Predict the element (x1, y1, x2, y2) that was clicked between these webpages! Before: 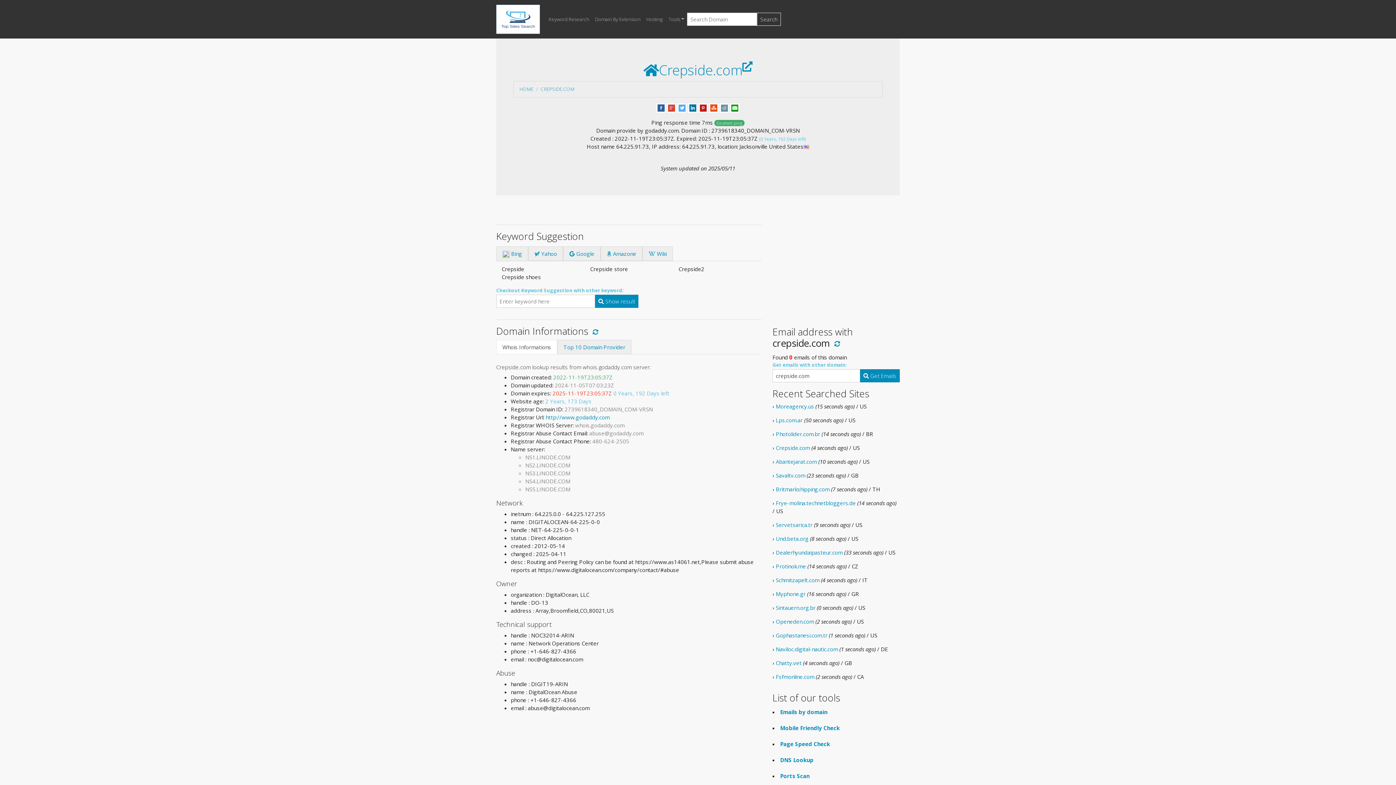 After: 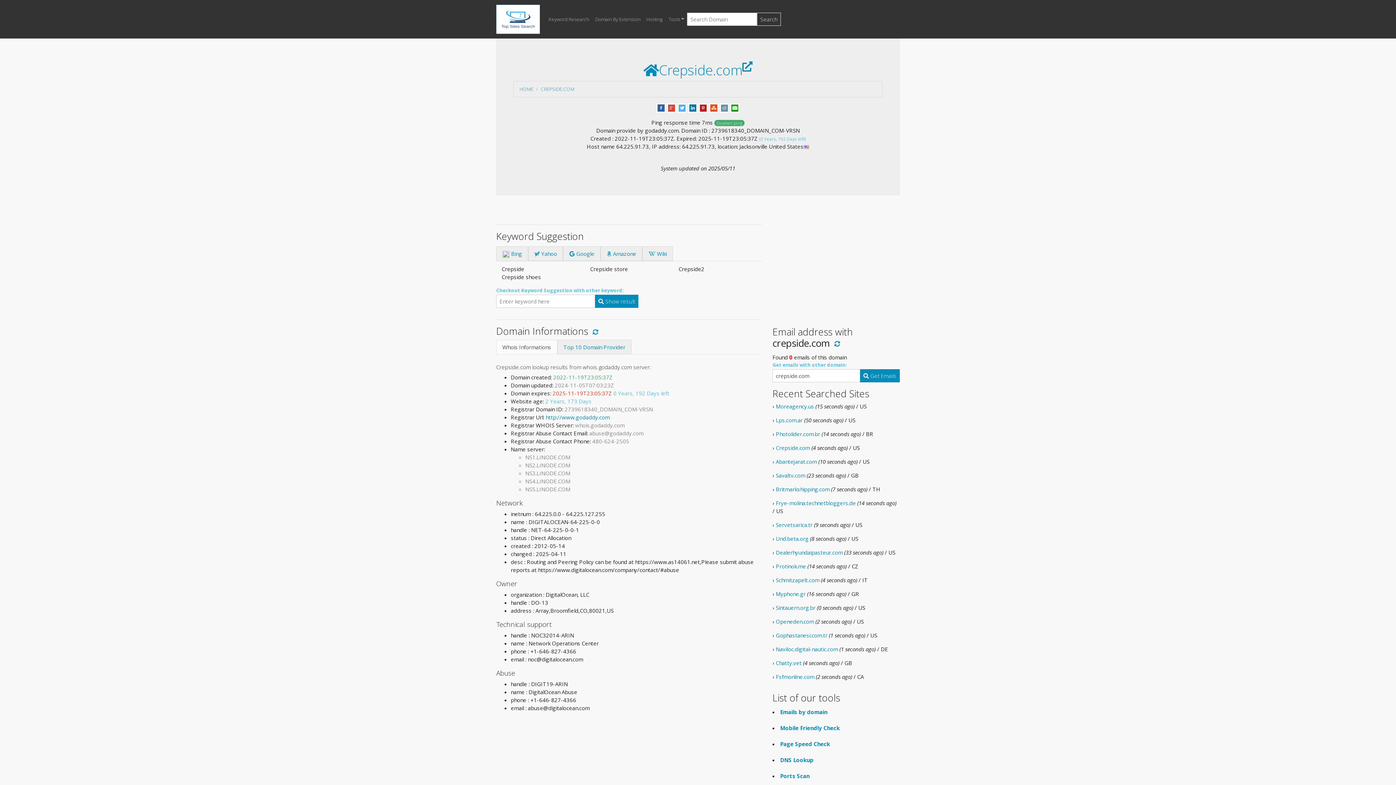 Action: label: Whois Informations bbox: (496, 340, 557, 354)